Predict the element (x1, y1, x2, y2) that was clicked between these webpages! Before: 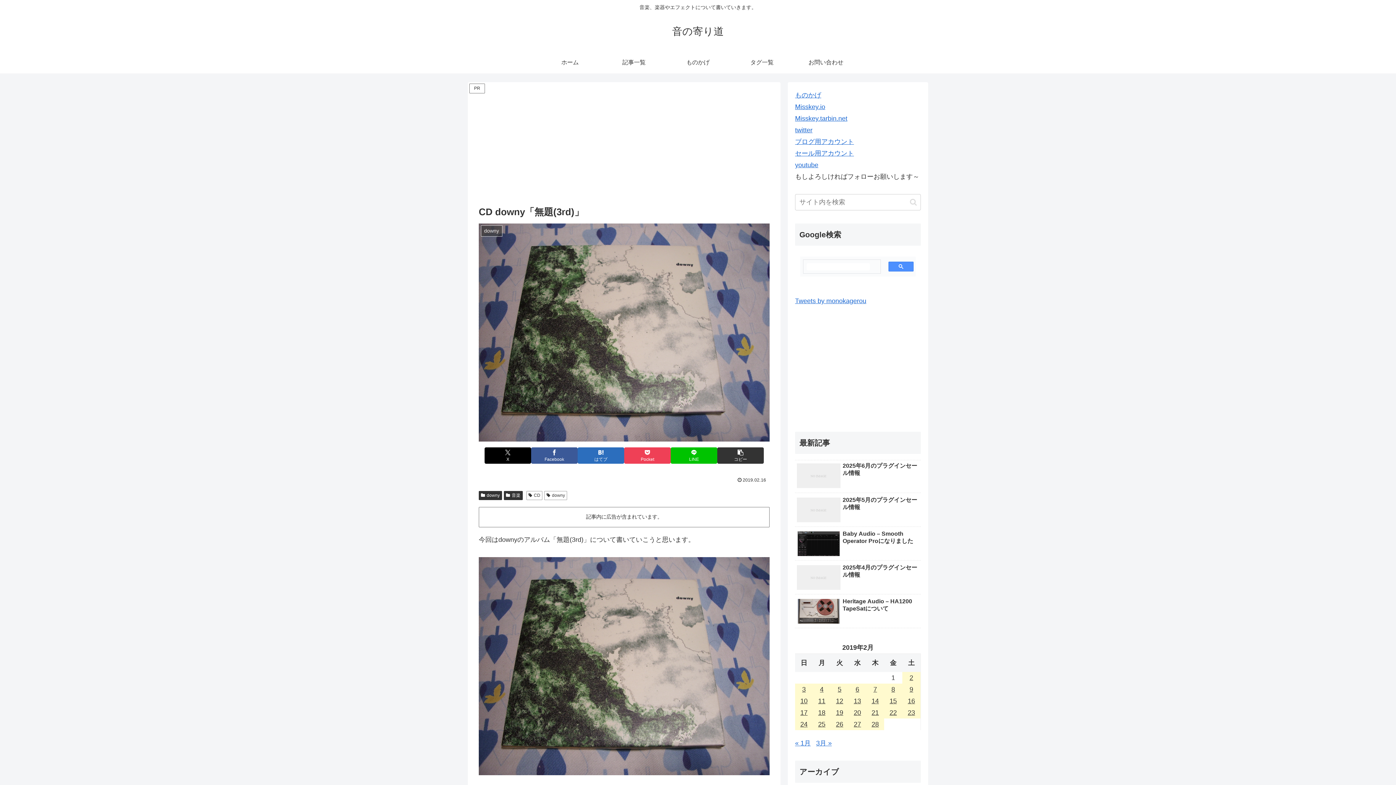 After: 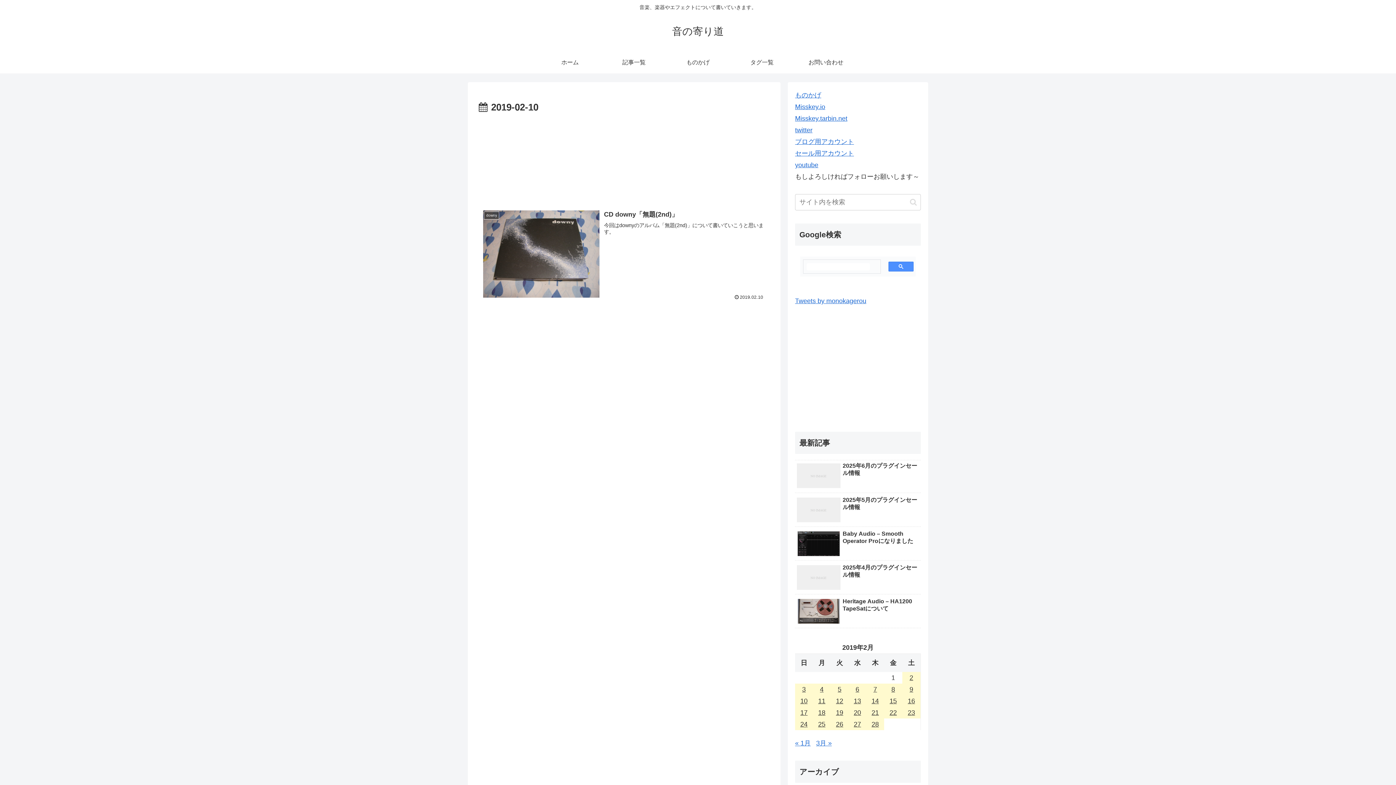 Action: label: 2019年2月10日 に投稿を公開 bbox: (795, 695, 813, 707)